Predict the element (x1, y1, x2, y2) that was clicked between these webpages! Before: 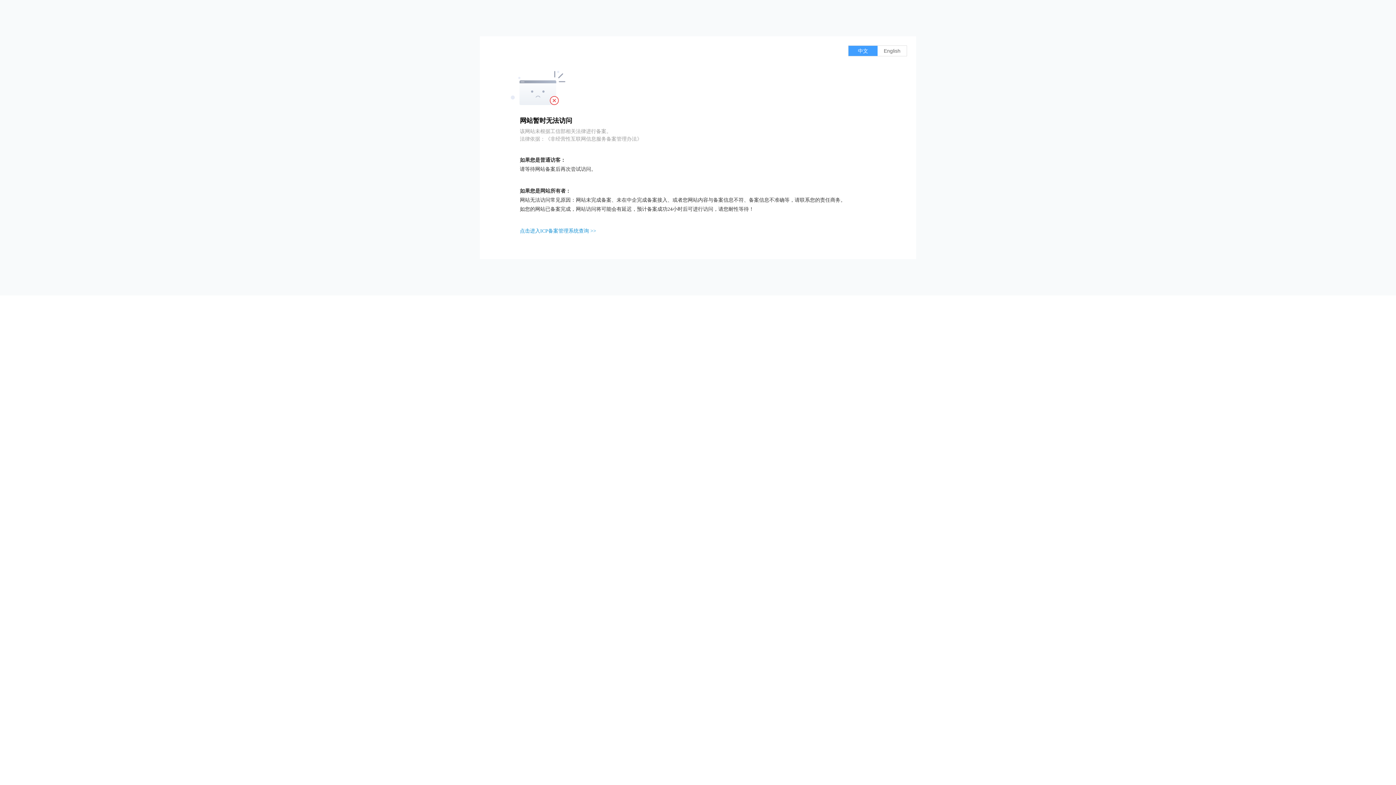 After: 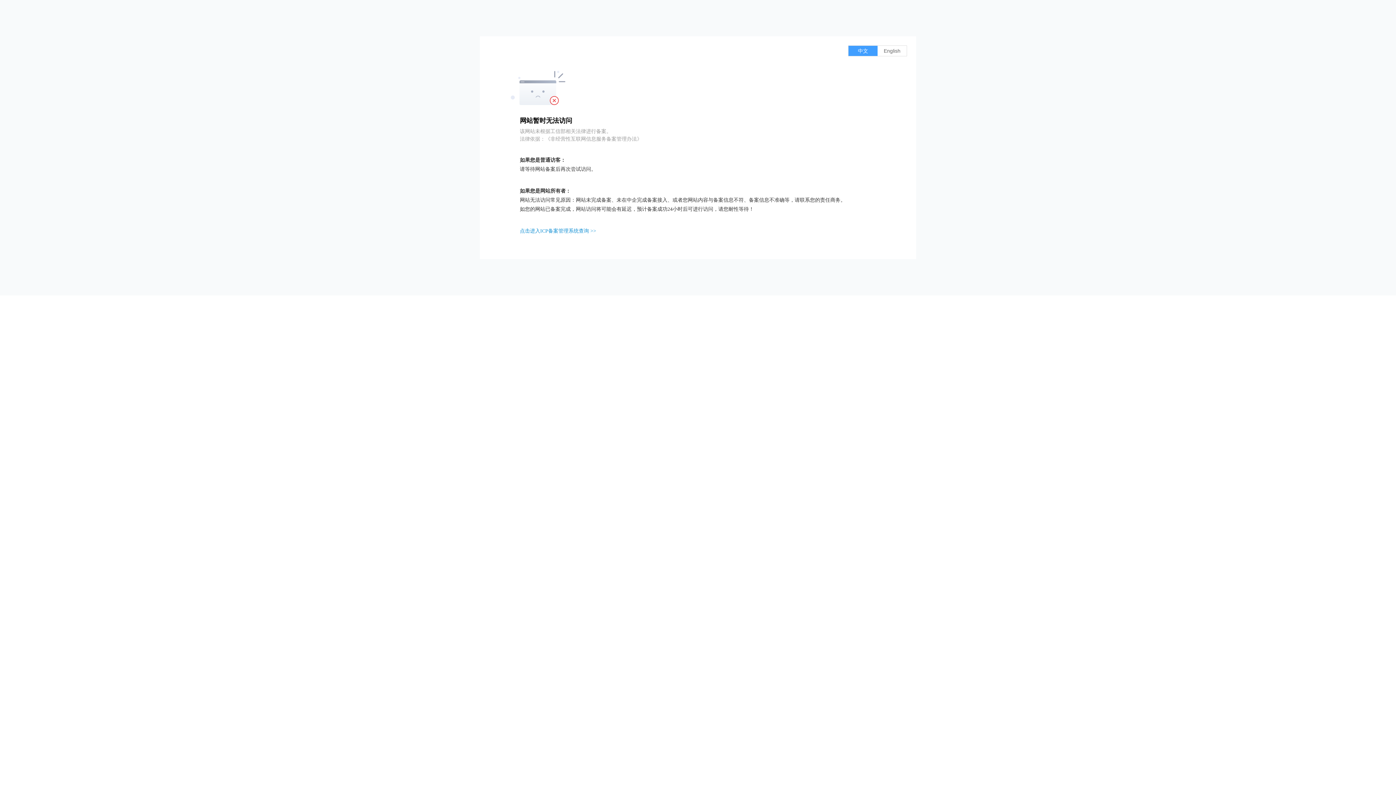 Action: label: 点击进入ICP备案管理系统查询 >> bbox: (520, 228, 596, 233)